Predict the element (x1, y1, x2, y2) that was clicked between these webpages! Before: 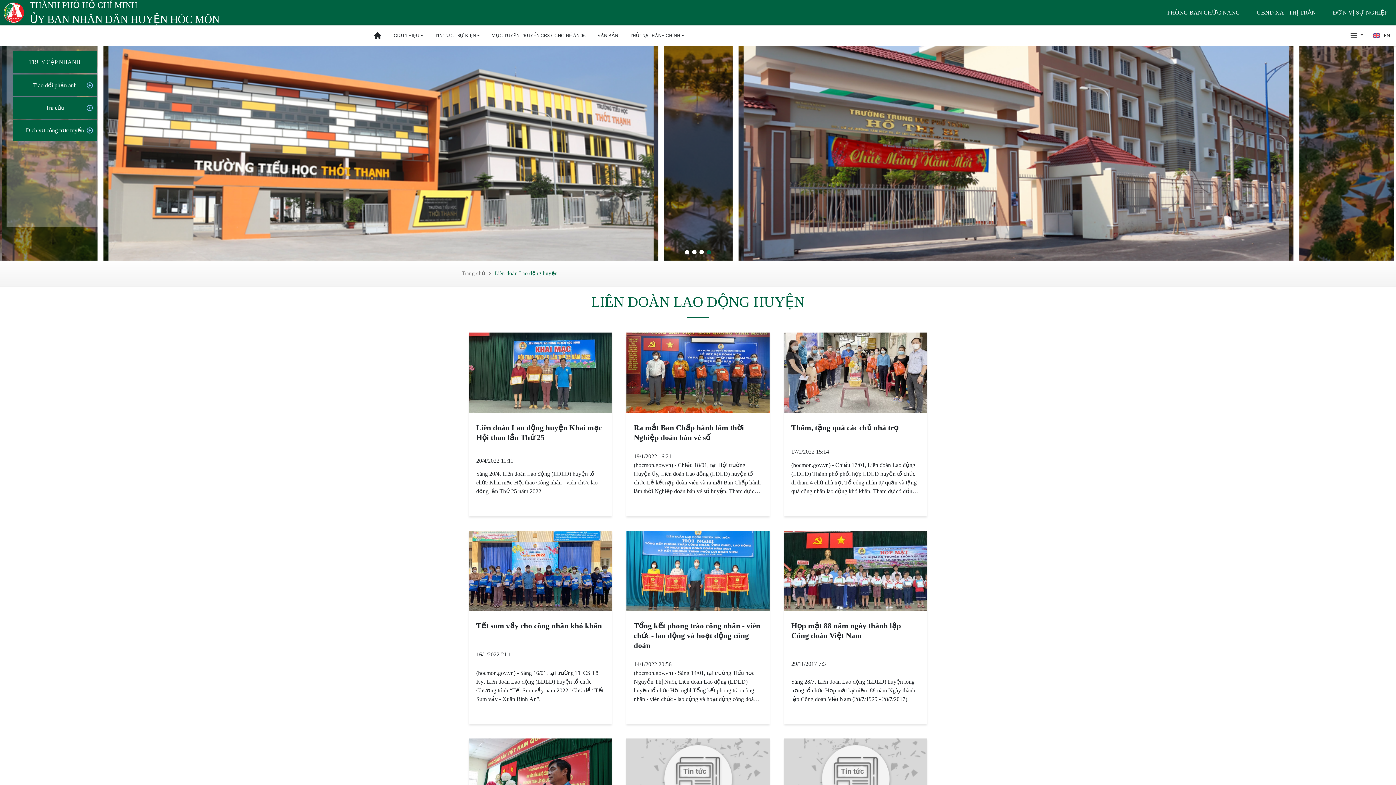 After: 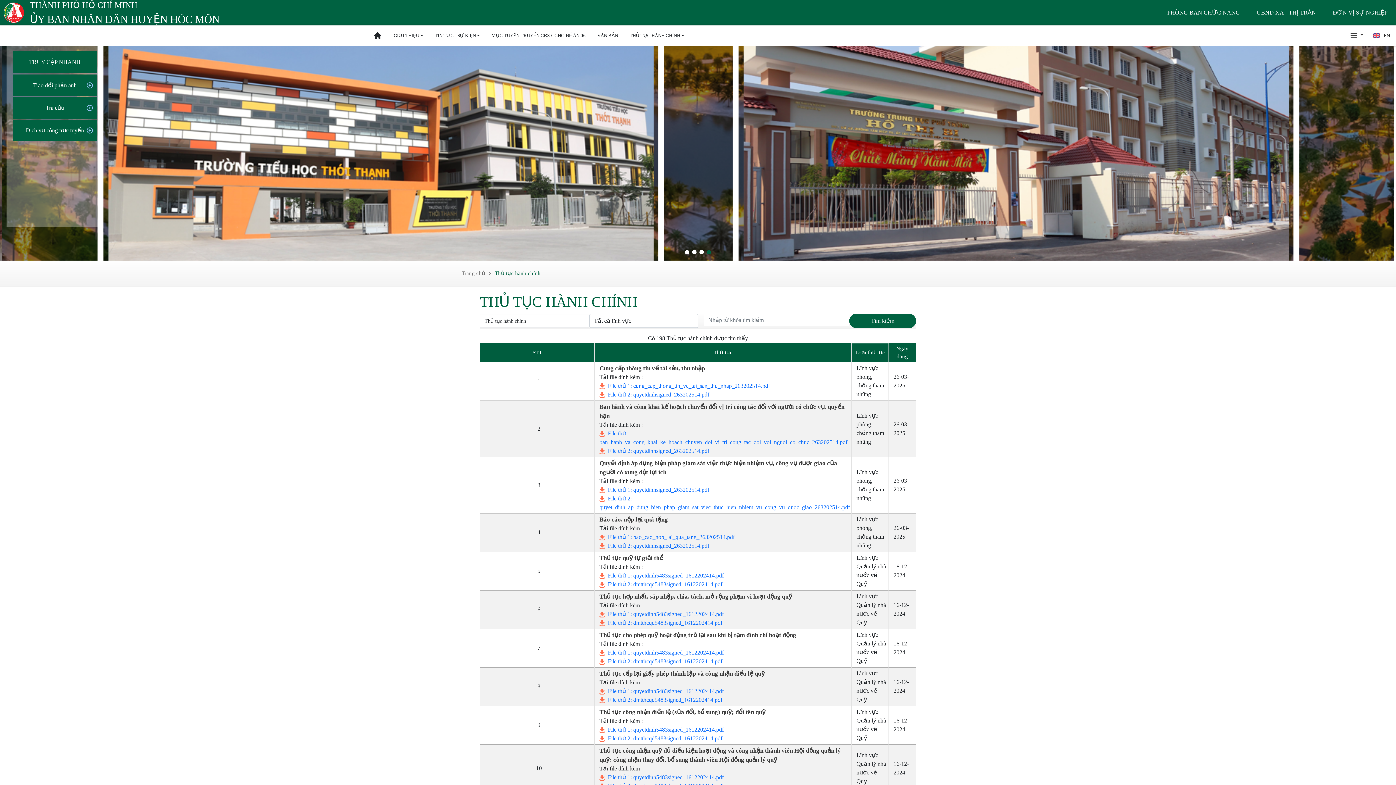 Action: label: THỦ TỤC HÀNH CHÍNH bbox: (624, 28, 690, 42)